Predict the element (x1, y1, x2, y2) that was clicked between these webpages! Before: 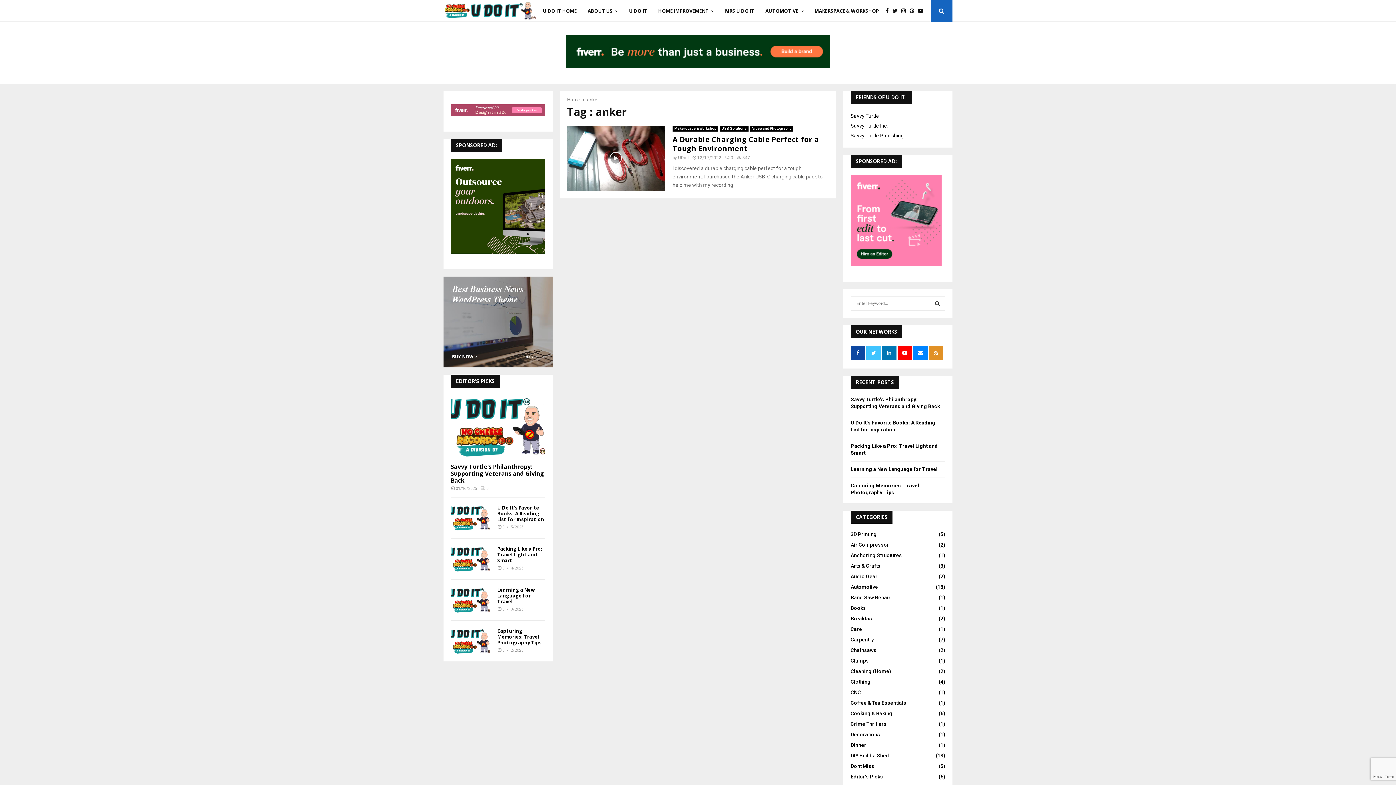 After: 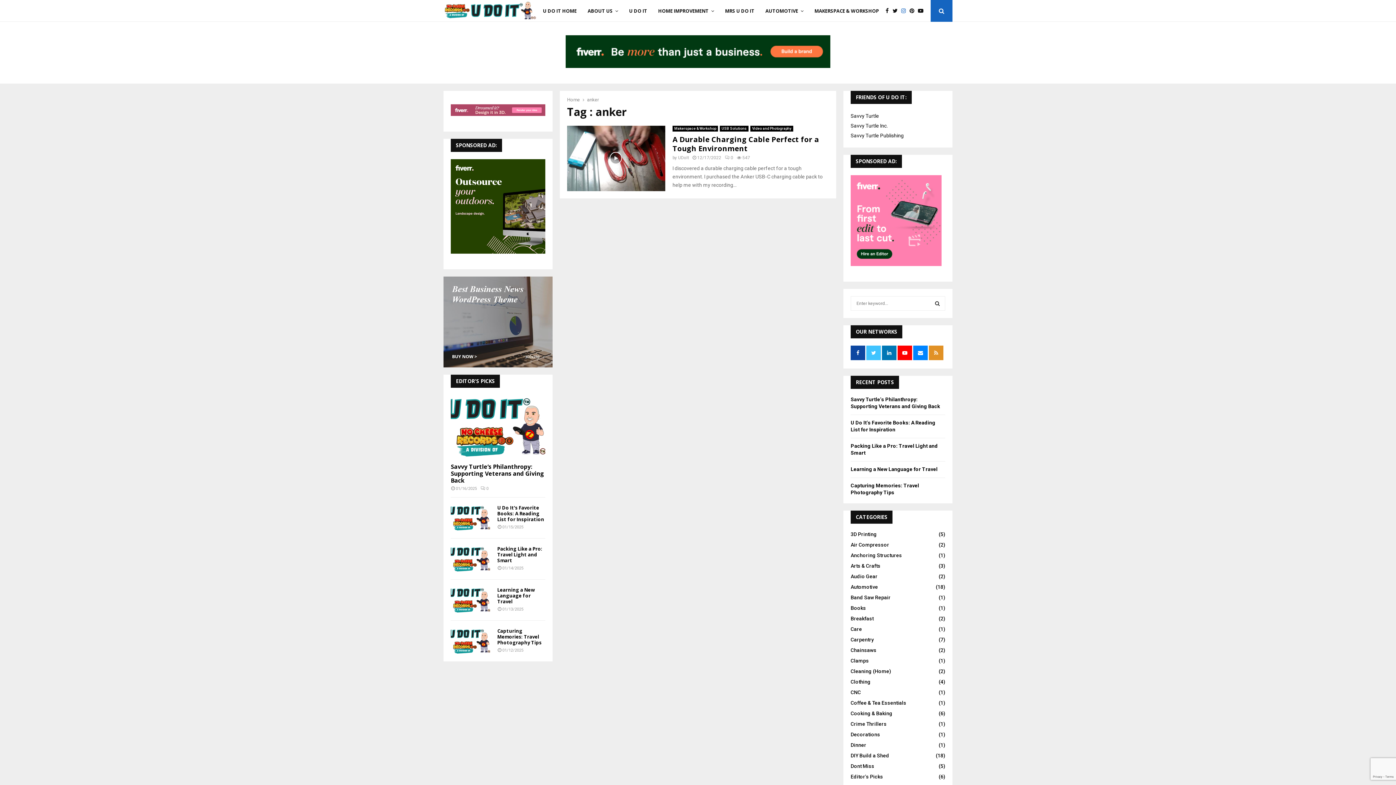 Action: bbox: (901, 6, 909, 14)